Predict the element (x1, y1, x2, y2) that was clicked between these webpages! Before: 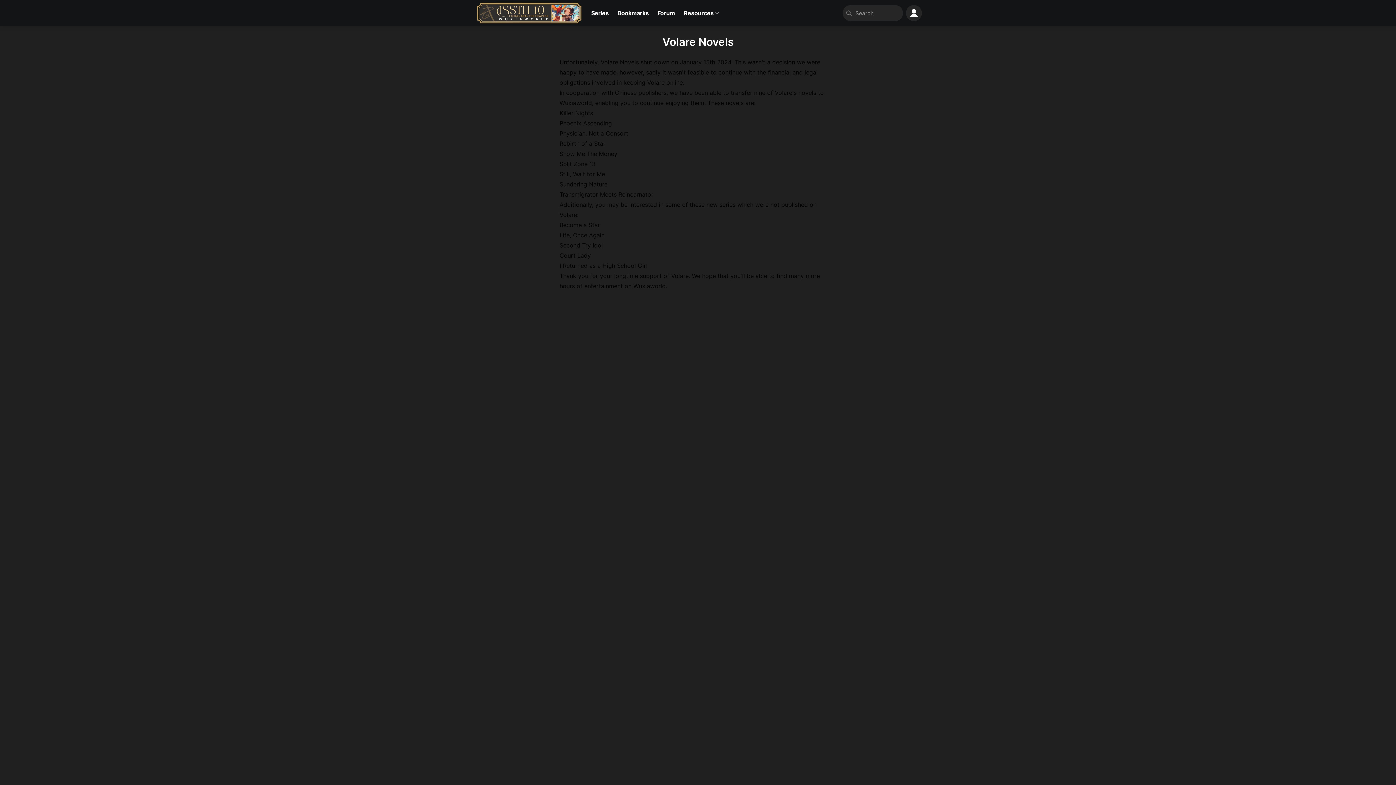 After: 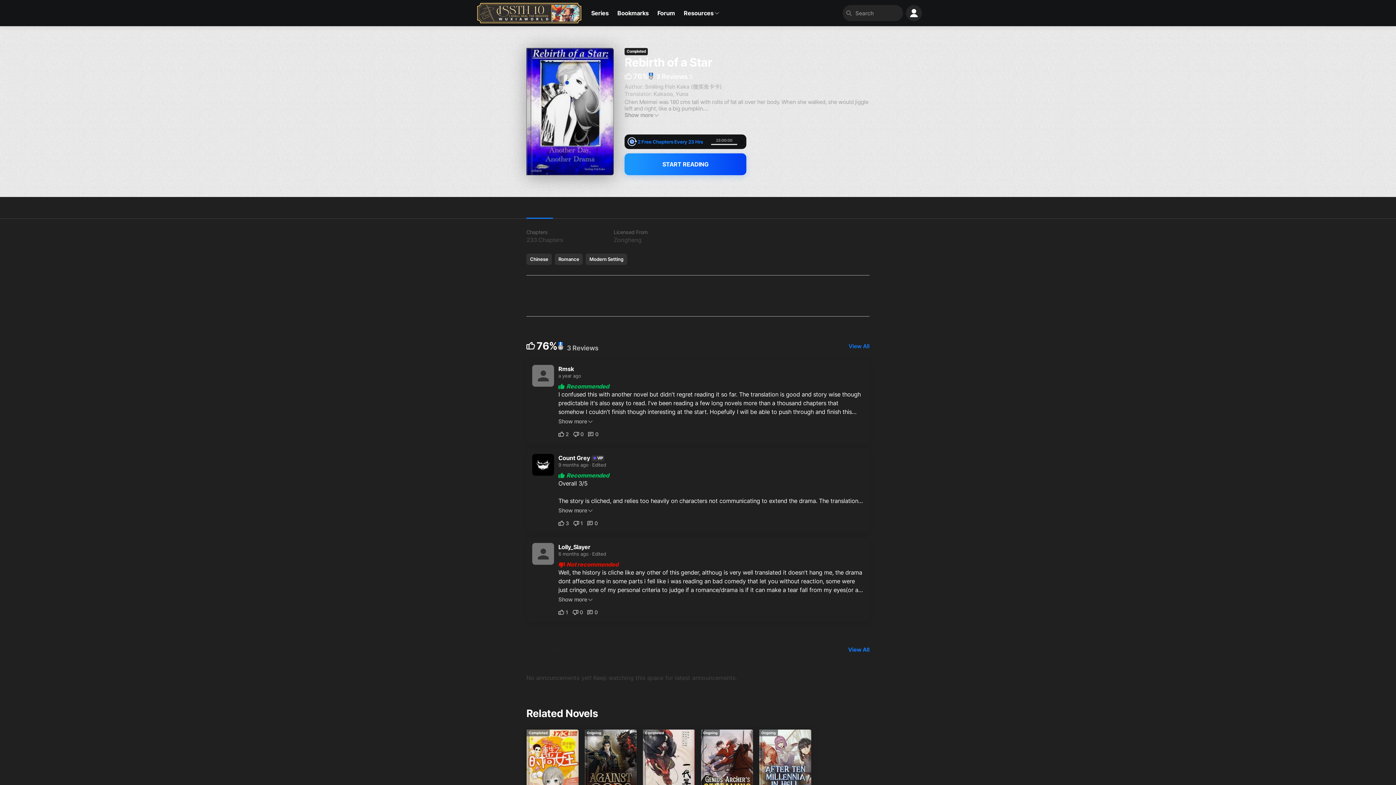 Action: label: Rebirth of a Star bbox: (559, 140, 605, 147)